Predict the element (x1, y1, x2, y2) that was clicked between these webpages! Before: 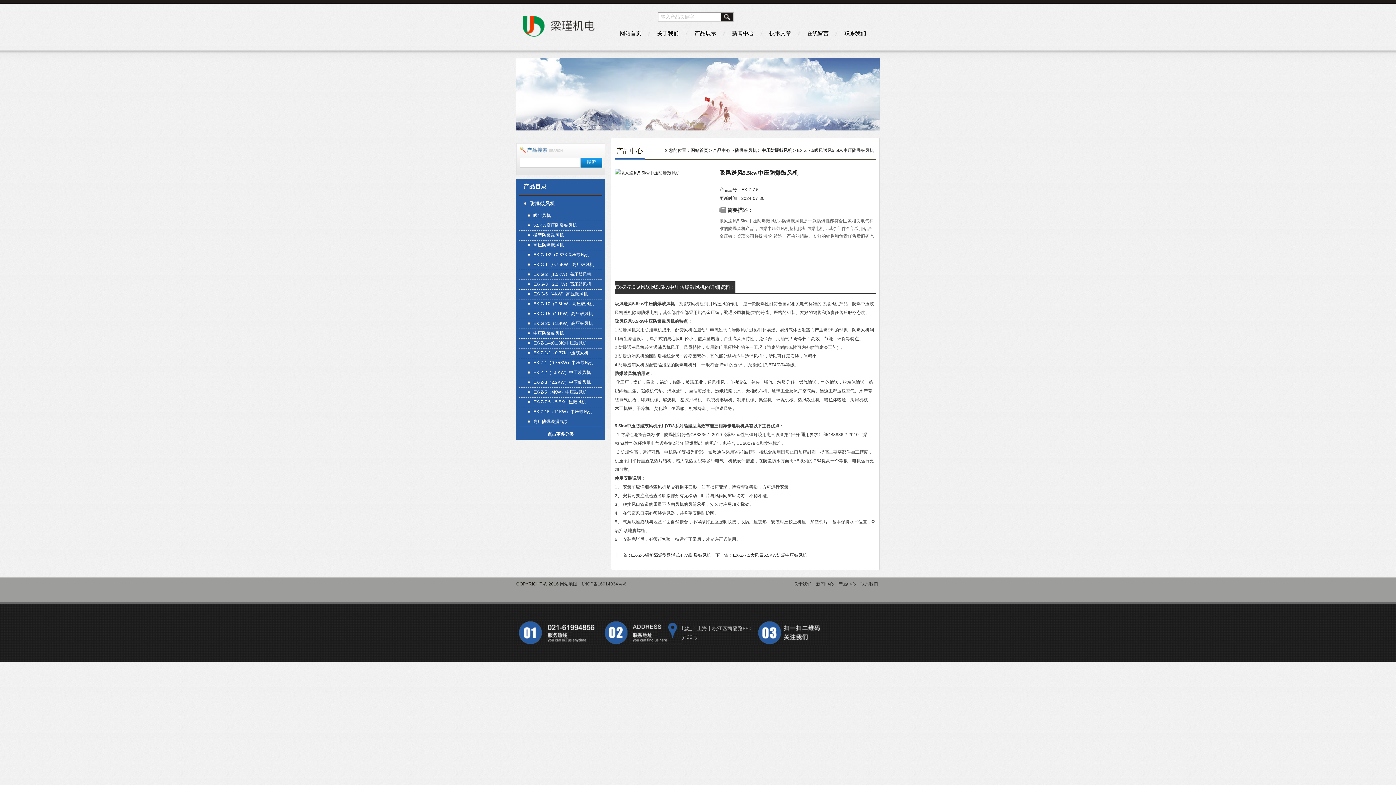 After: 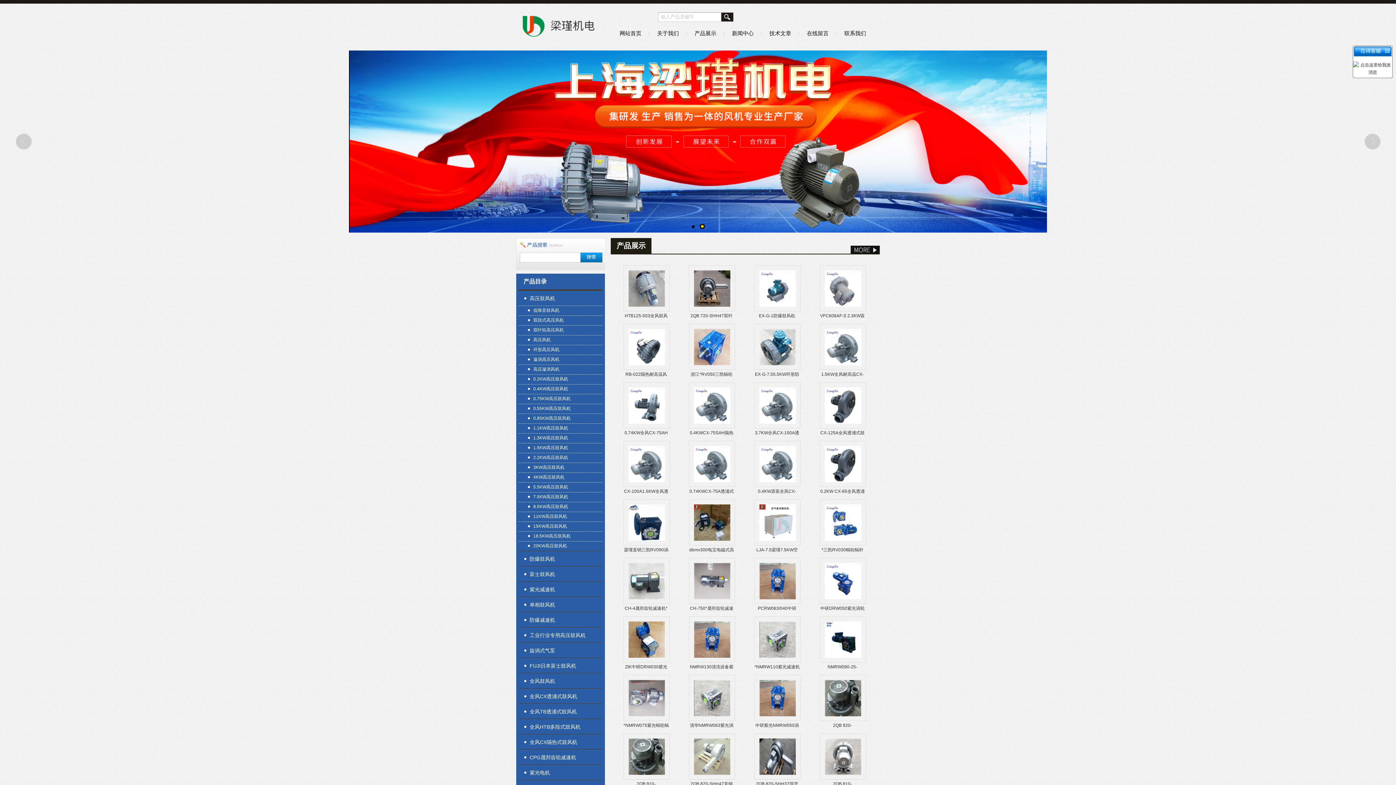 Action: bbox: (516, 37, 610, 42)